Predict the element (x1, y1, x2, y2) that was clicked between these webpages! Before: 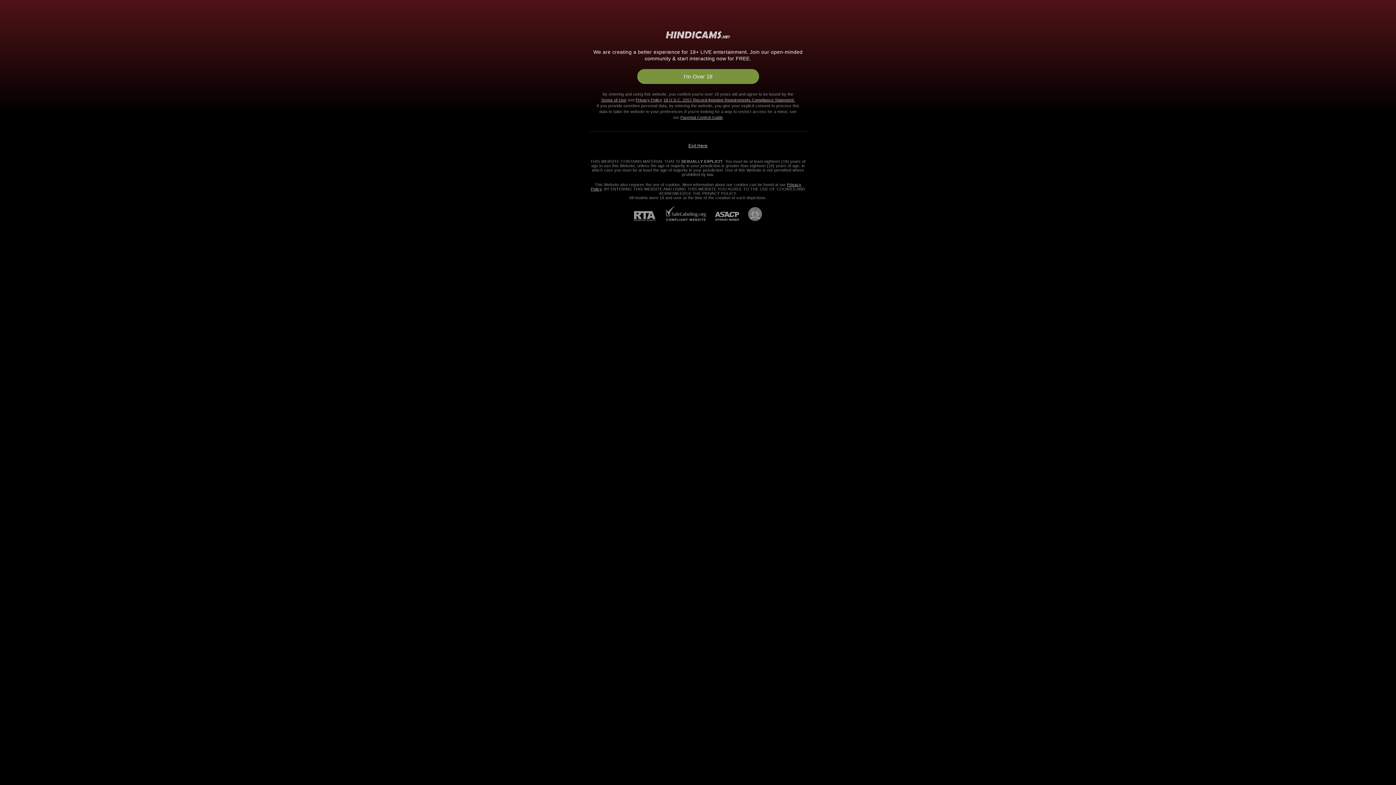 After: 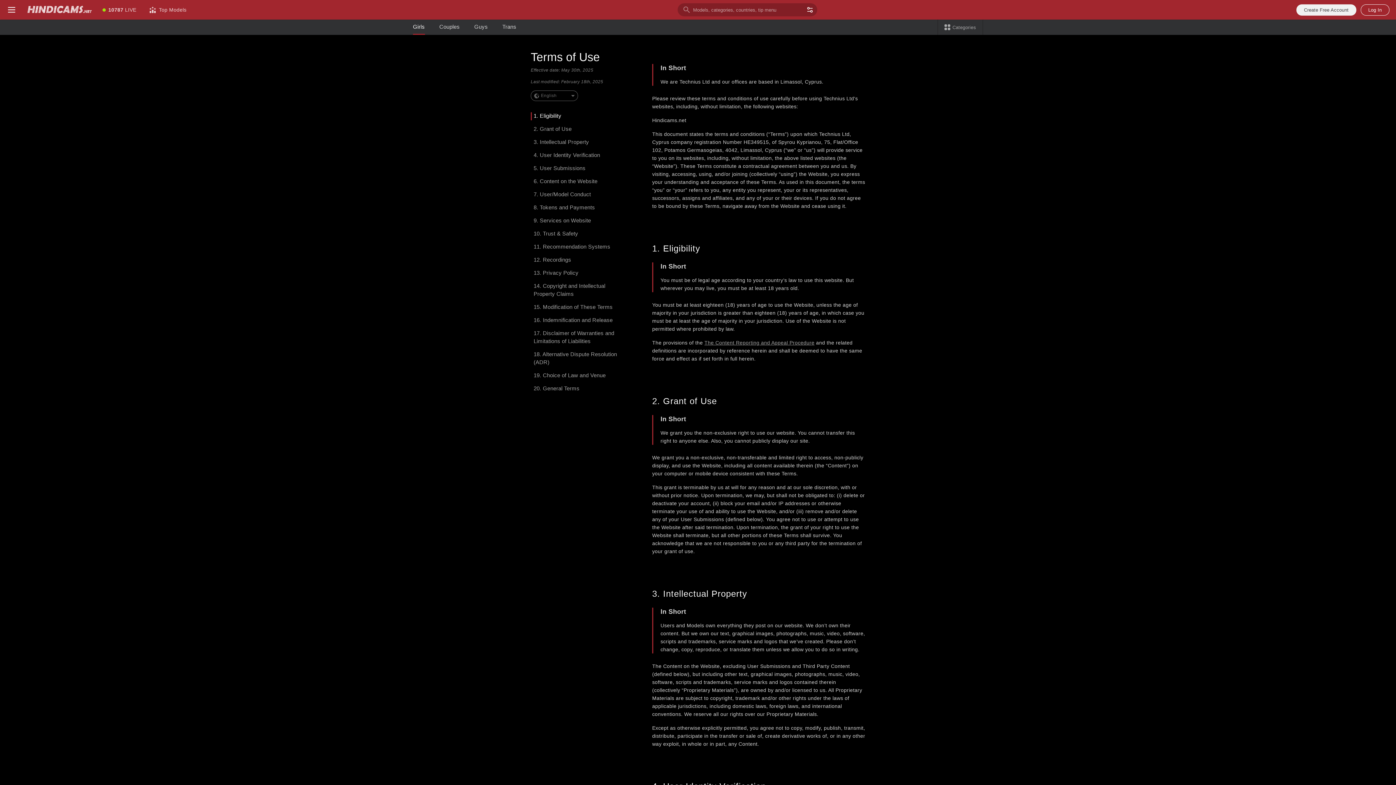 Action: label: Terms of Use bbox: (601, 97, 626, 102)